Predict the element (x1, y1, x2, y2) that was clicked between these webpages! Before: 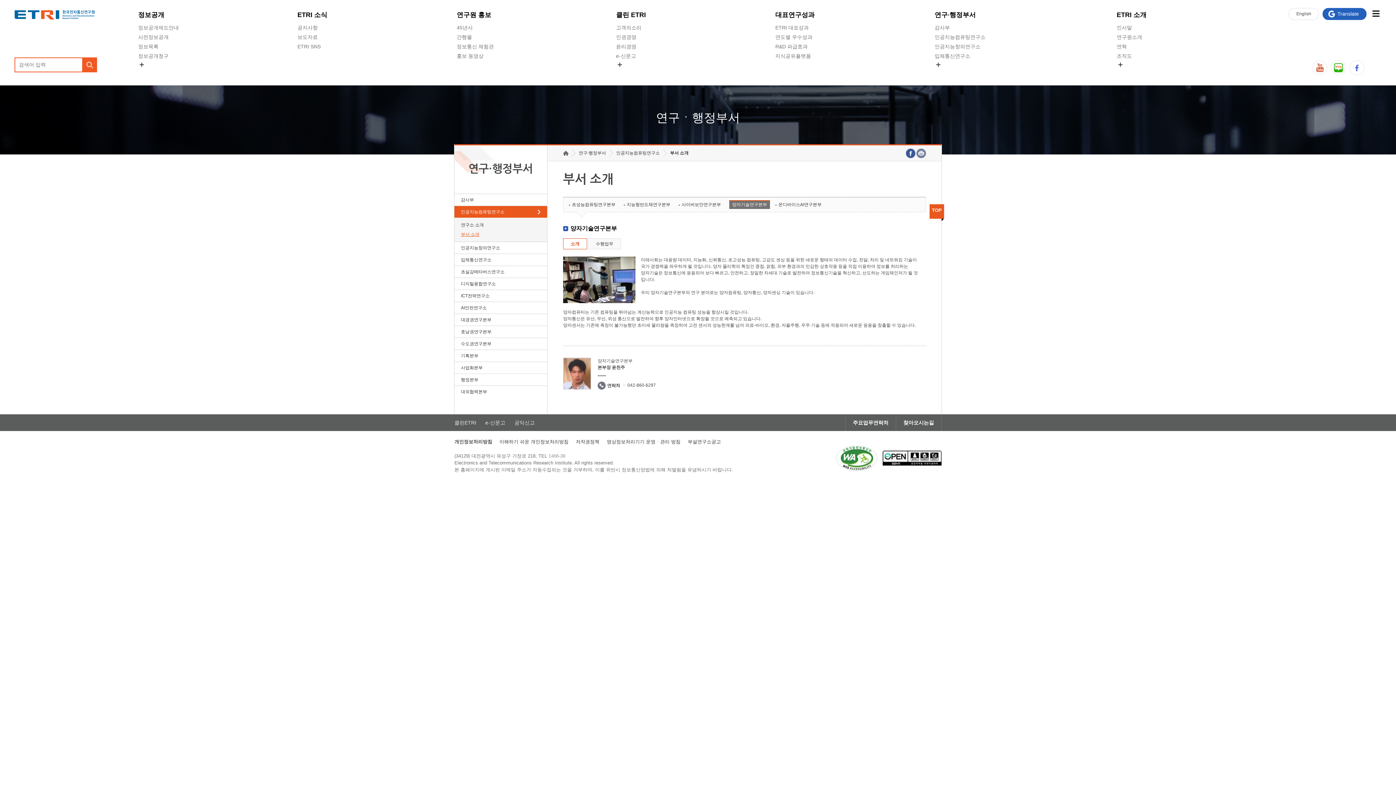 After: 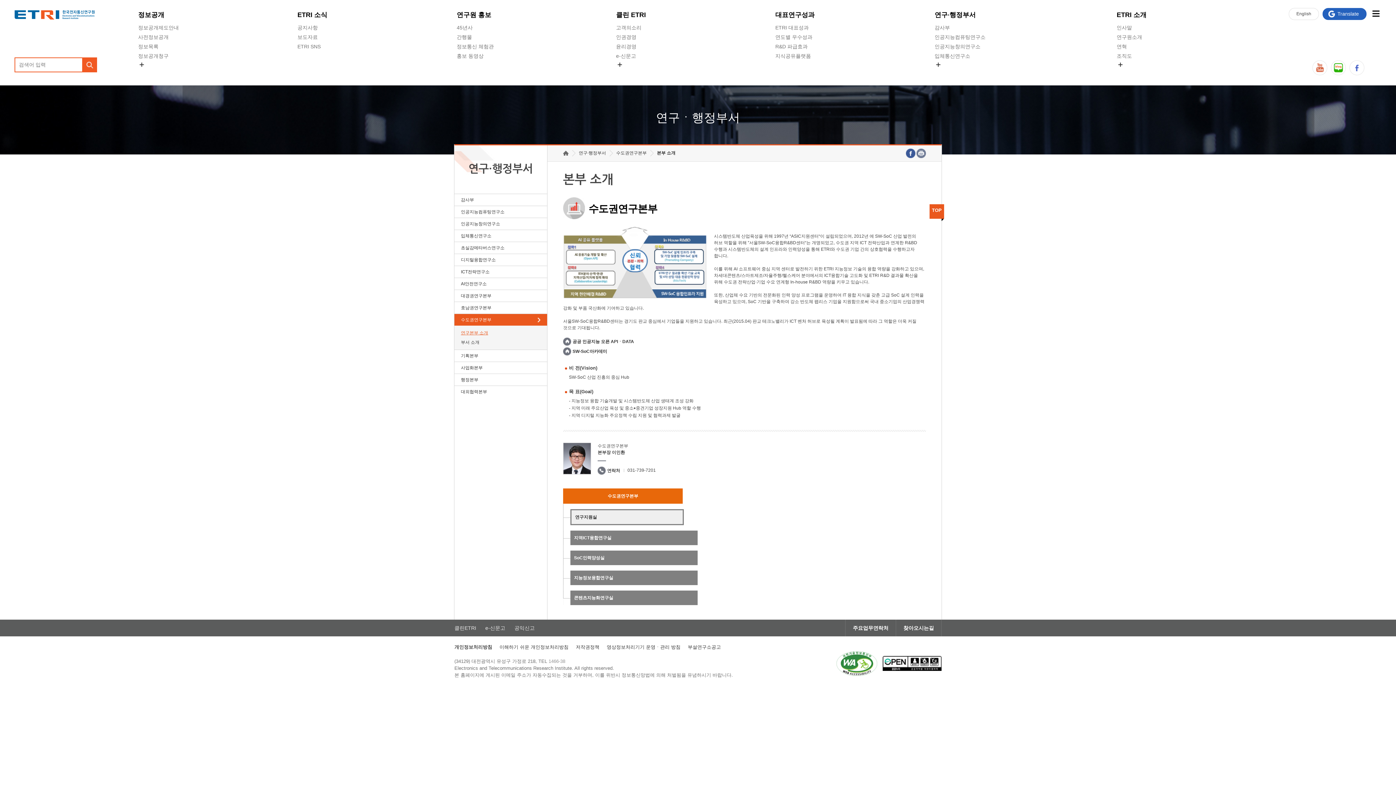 Action: label: 수도권연구본부 bbox: (454, 338, 547, 349)